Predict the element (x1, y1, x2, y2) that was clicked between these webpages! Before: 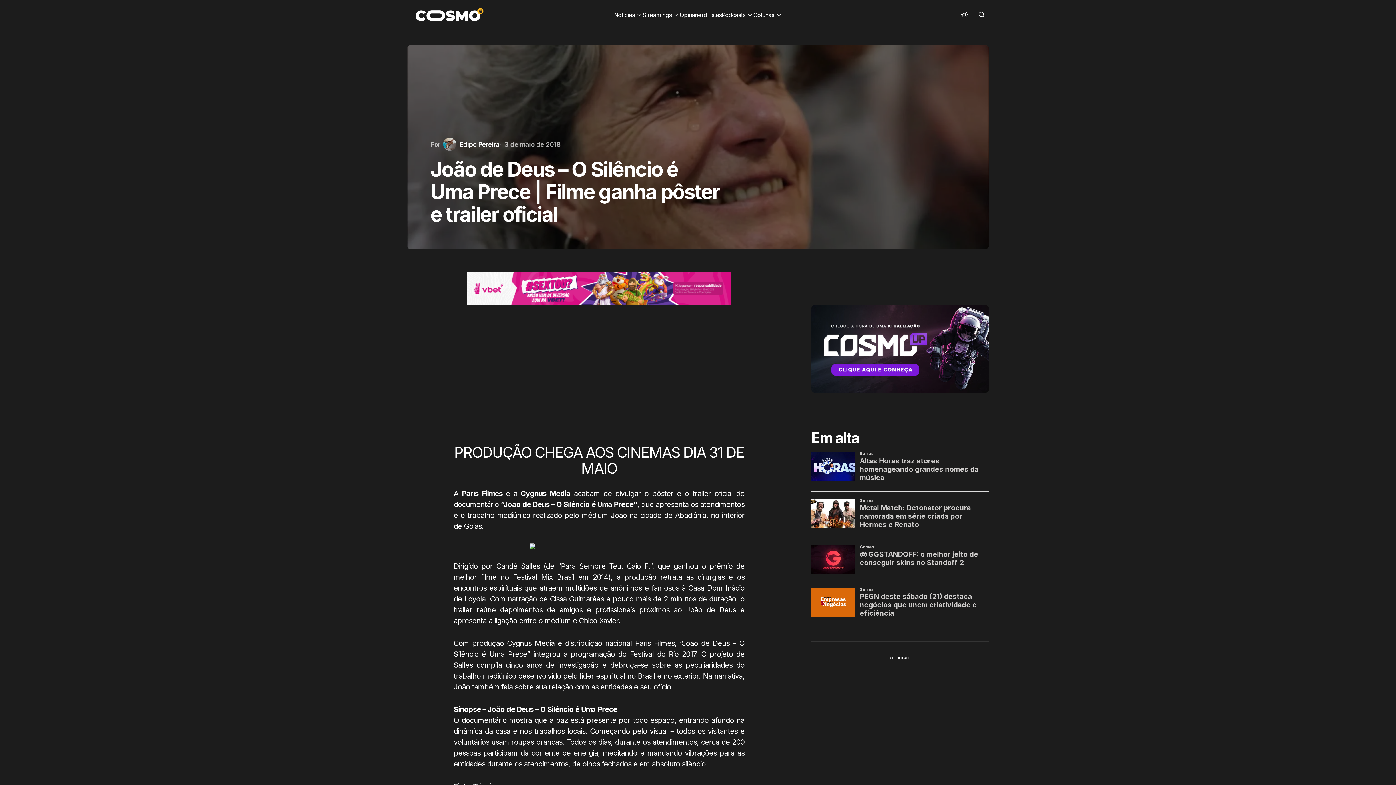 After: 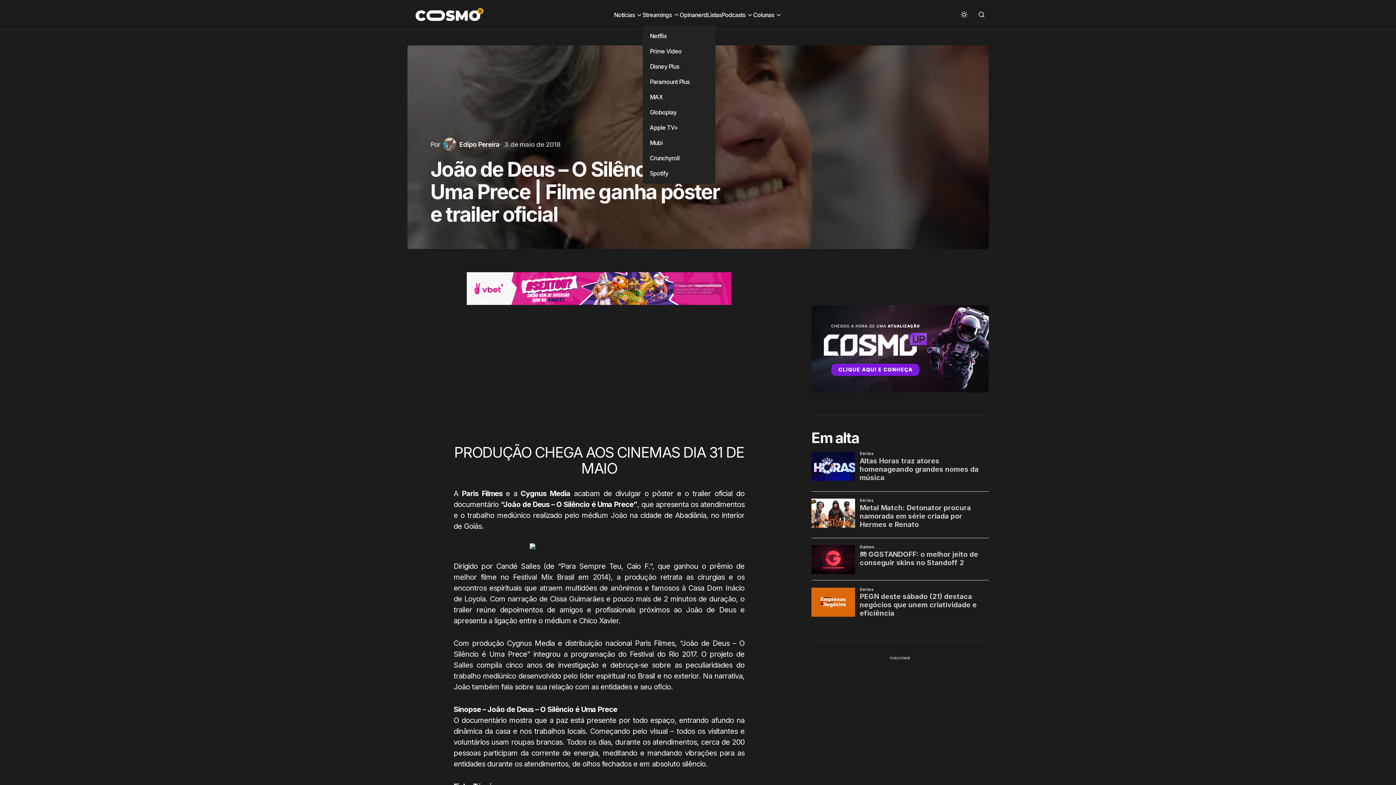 Action: bbox: (642, 0, 679, 29) label: Streamings